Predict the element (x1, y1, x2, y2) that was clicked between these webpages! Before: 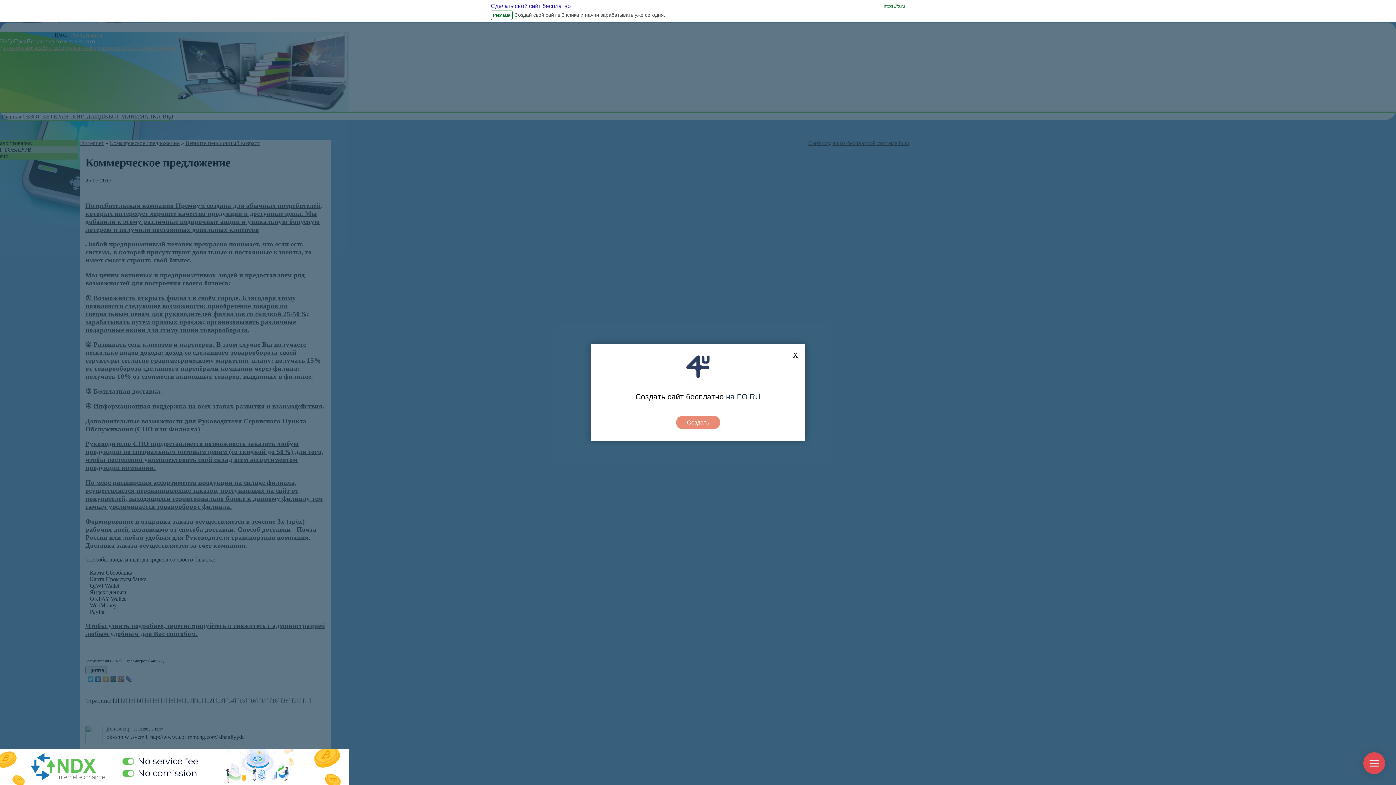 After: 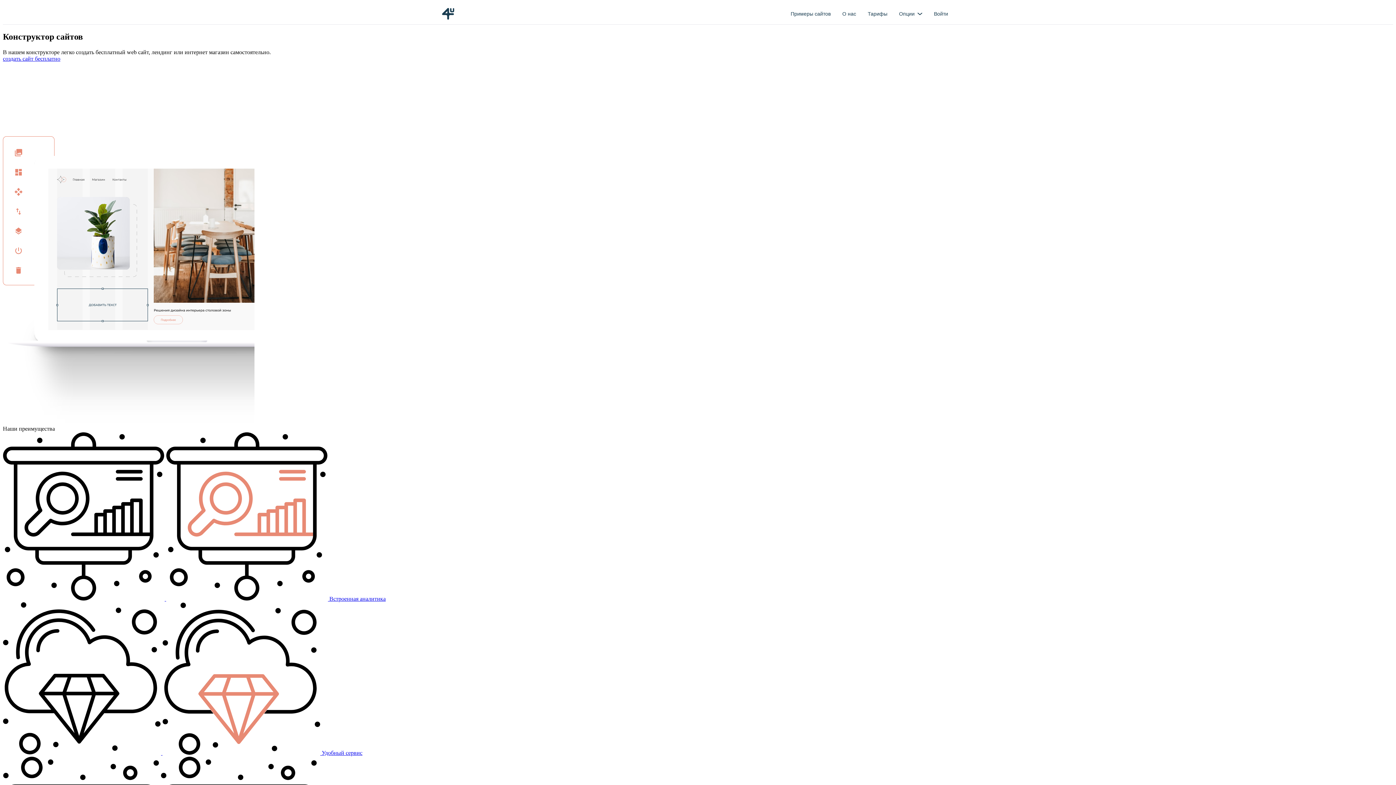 Action: bbox: (0, 0, 1396, 21) label: Сделать свой сайт бесплатно

https://fo.ru

Реклама

Создай свой сайт в 3 клика и начни зарабатывать уже сегодня.